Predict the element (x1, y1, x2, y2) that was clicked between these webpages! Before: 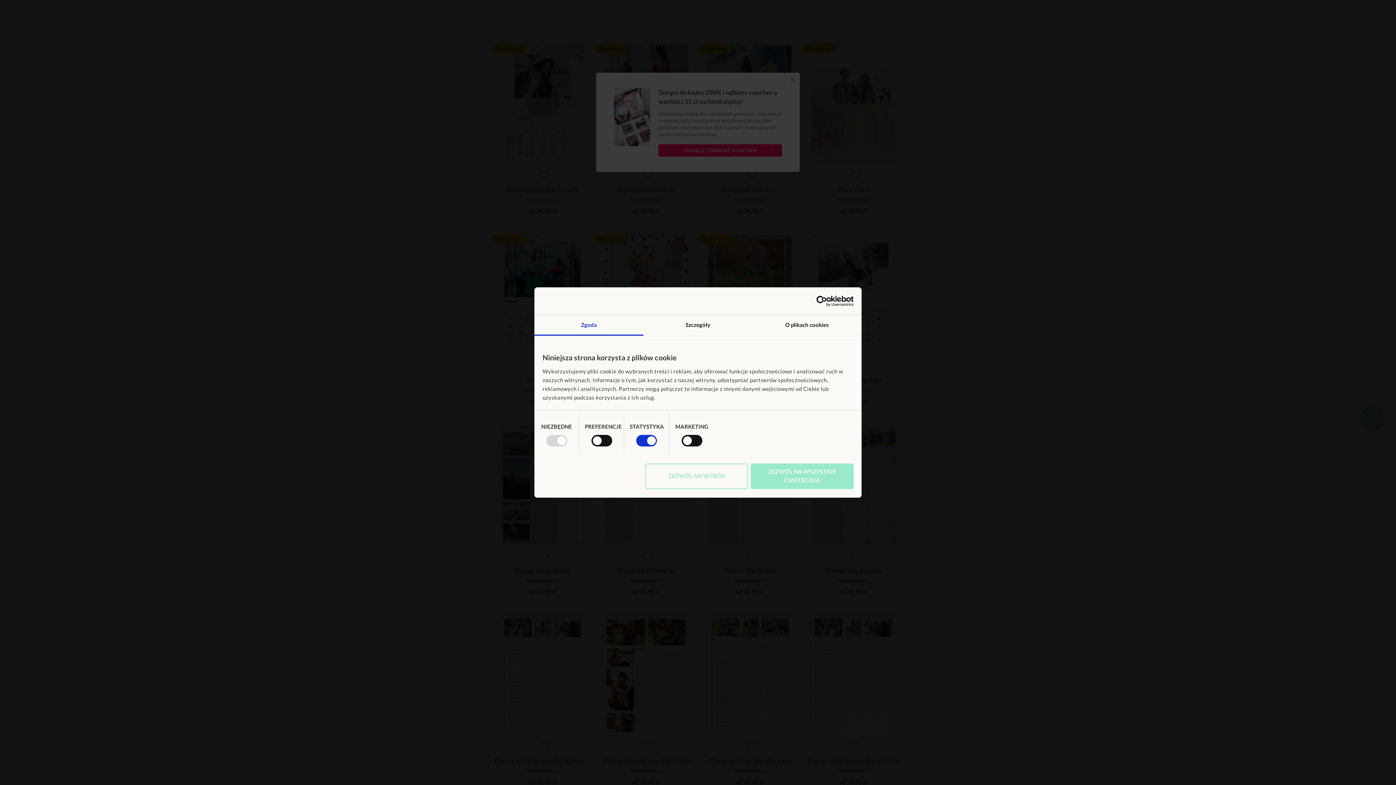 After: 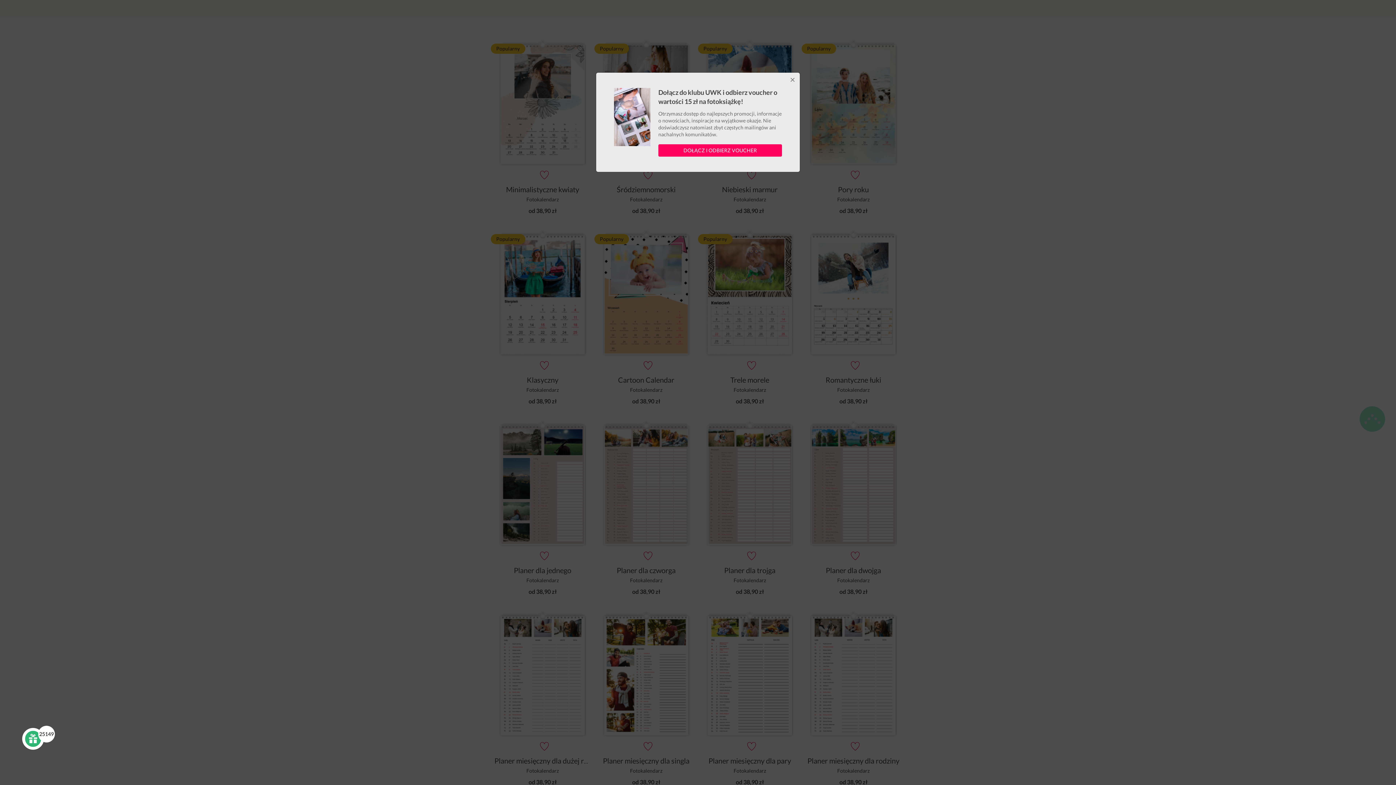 Action: bbox: (751, 463, 853, 489) label: ZEZWÓL NA WSZYSTKIE CIASTECZKA